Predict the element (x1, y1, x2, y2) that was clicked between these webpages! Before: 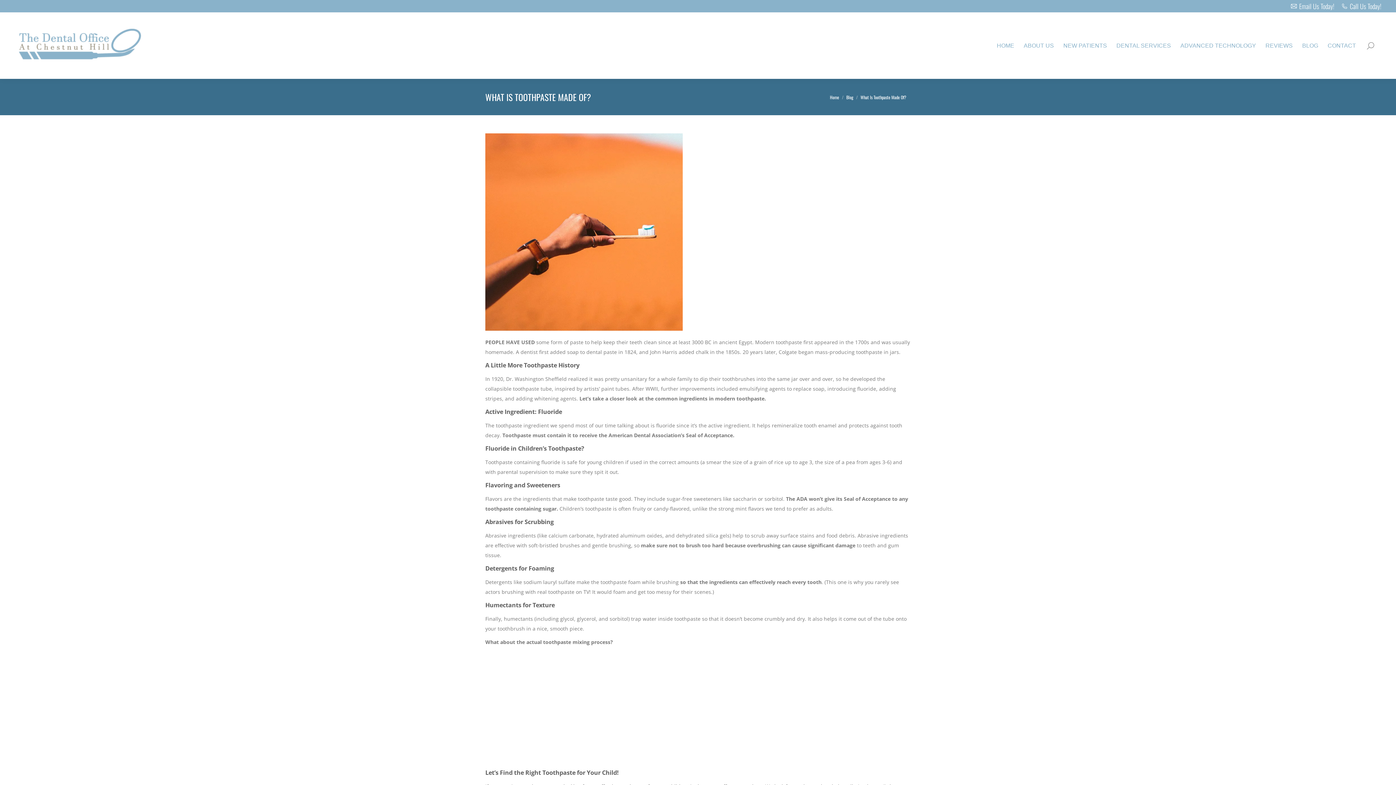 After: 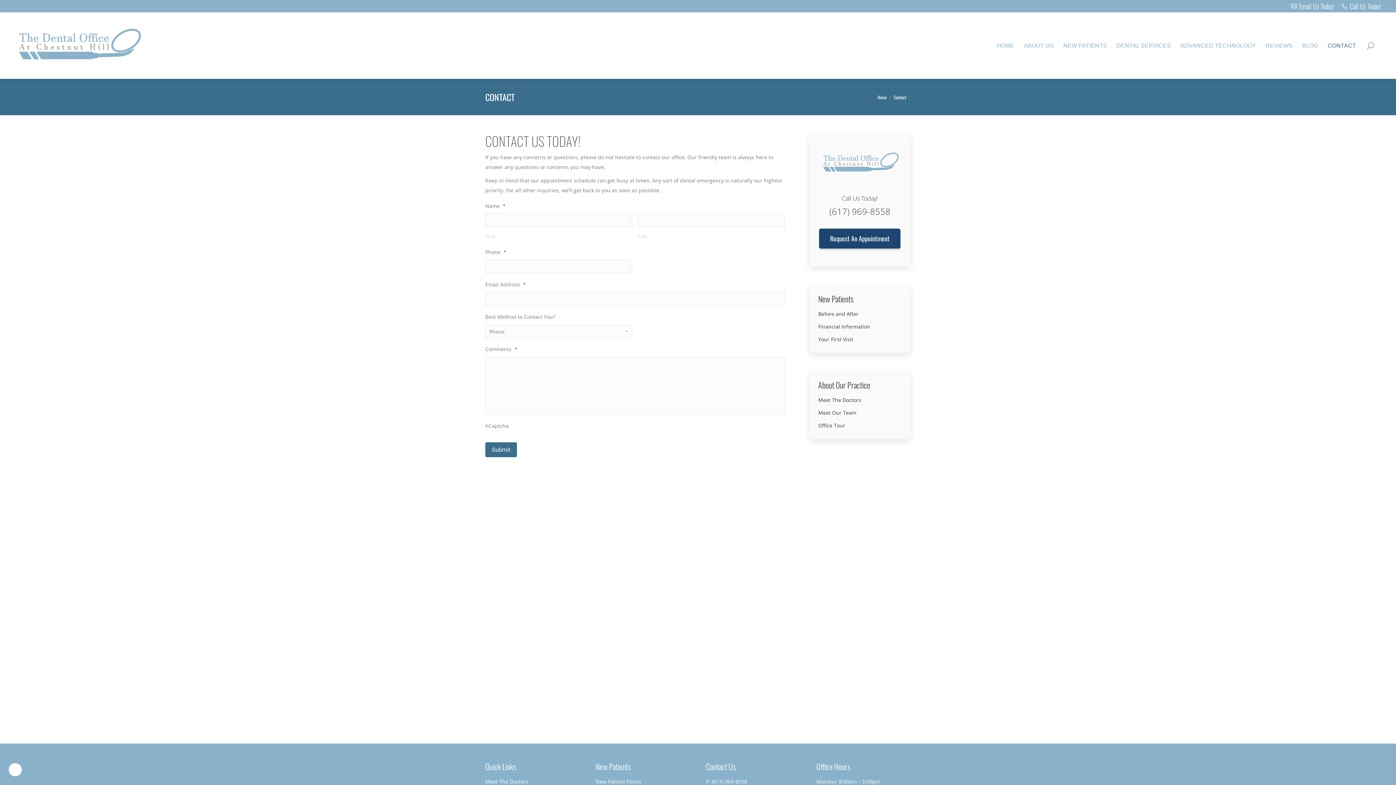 Action: label: CONTACT bbox: (1328, 40, 1356, 50)